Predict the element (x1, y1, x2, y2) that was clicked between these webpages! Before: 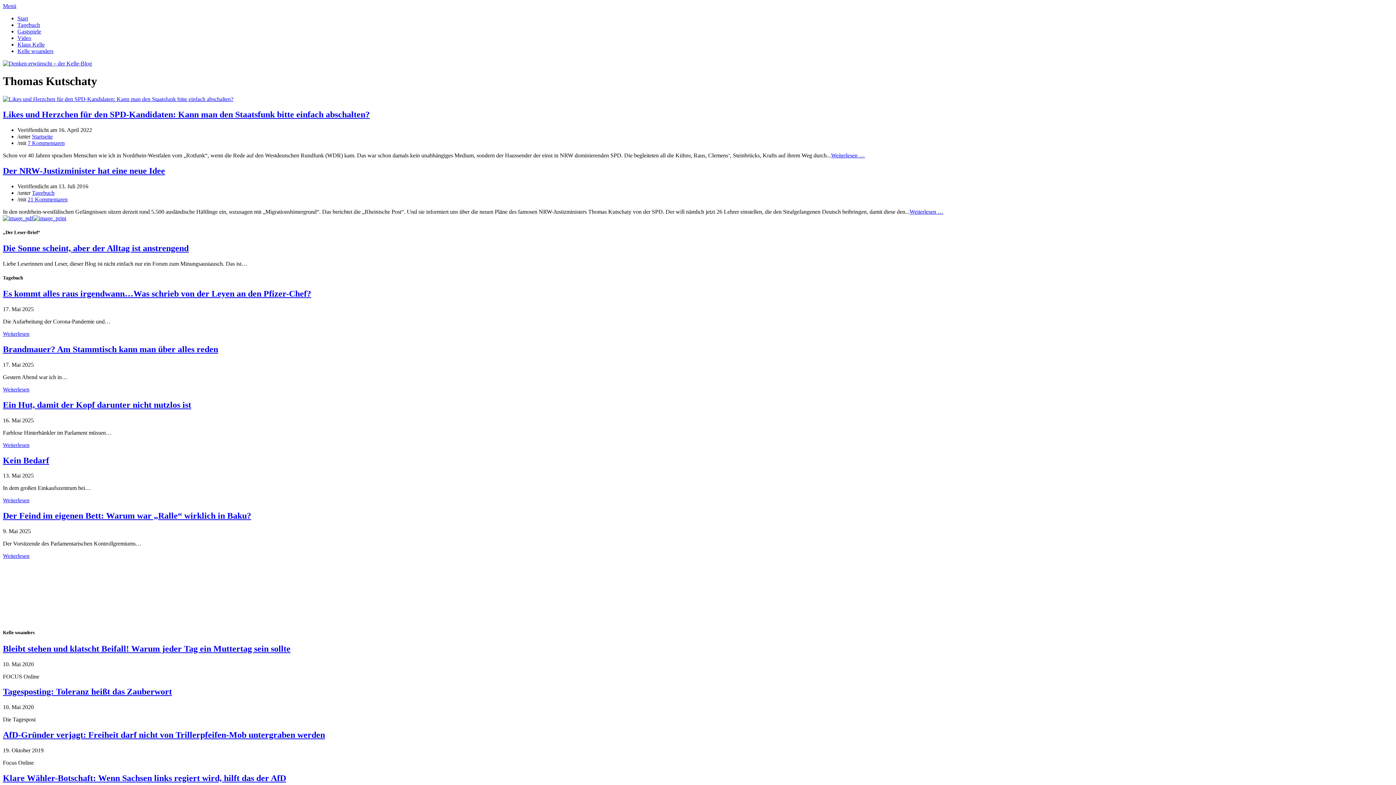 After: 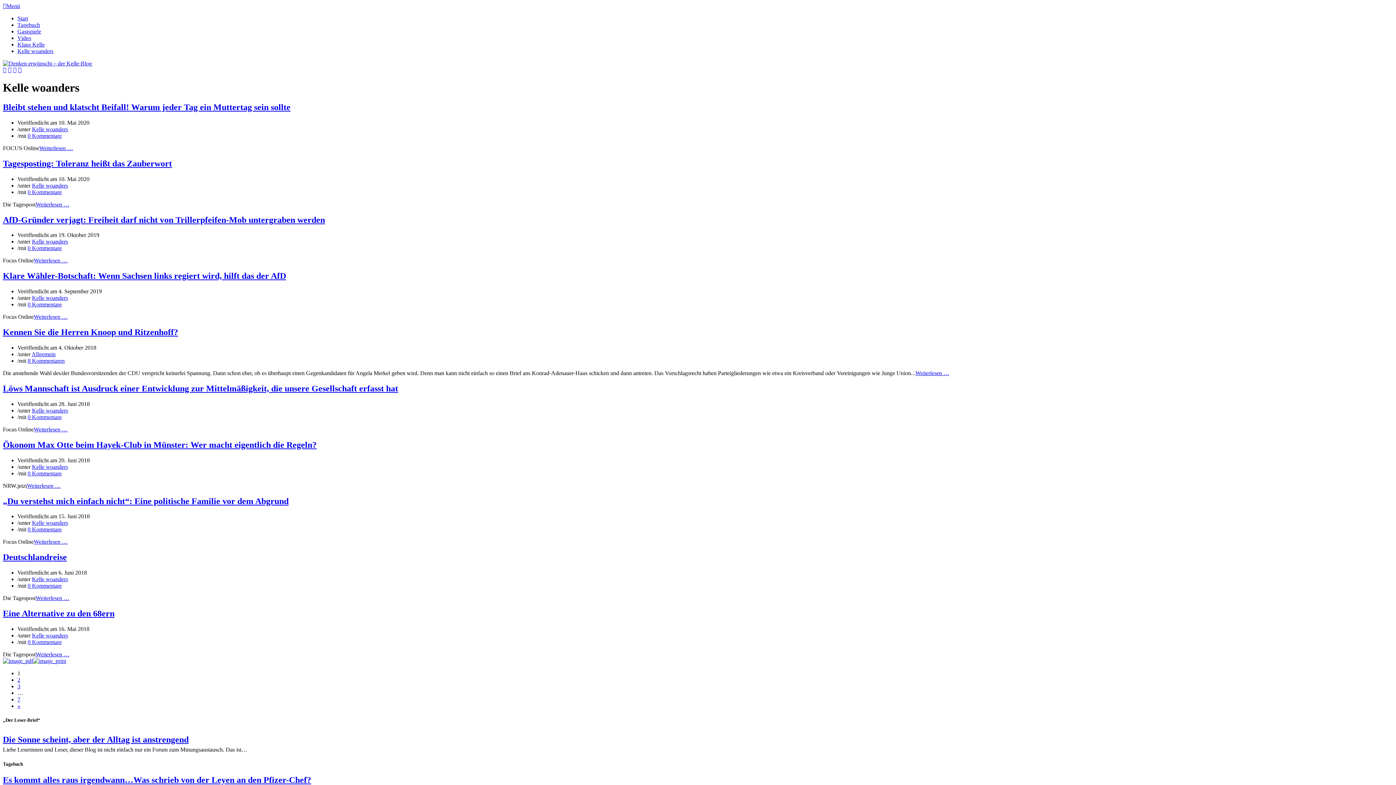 Action: bbox: (17, 48, 53, 54) label: Kelle woanders